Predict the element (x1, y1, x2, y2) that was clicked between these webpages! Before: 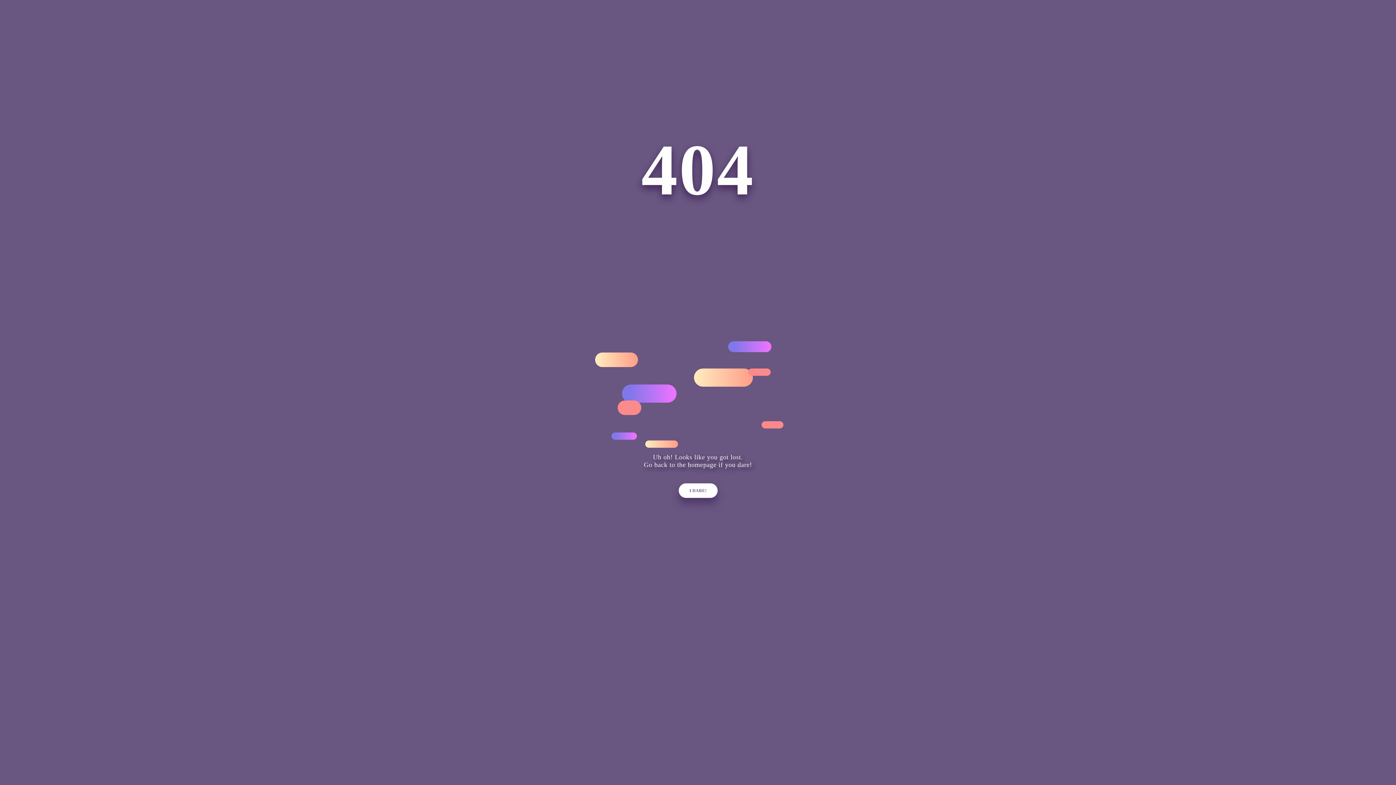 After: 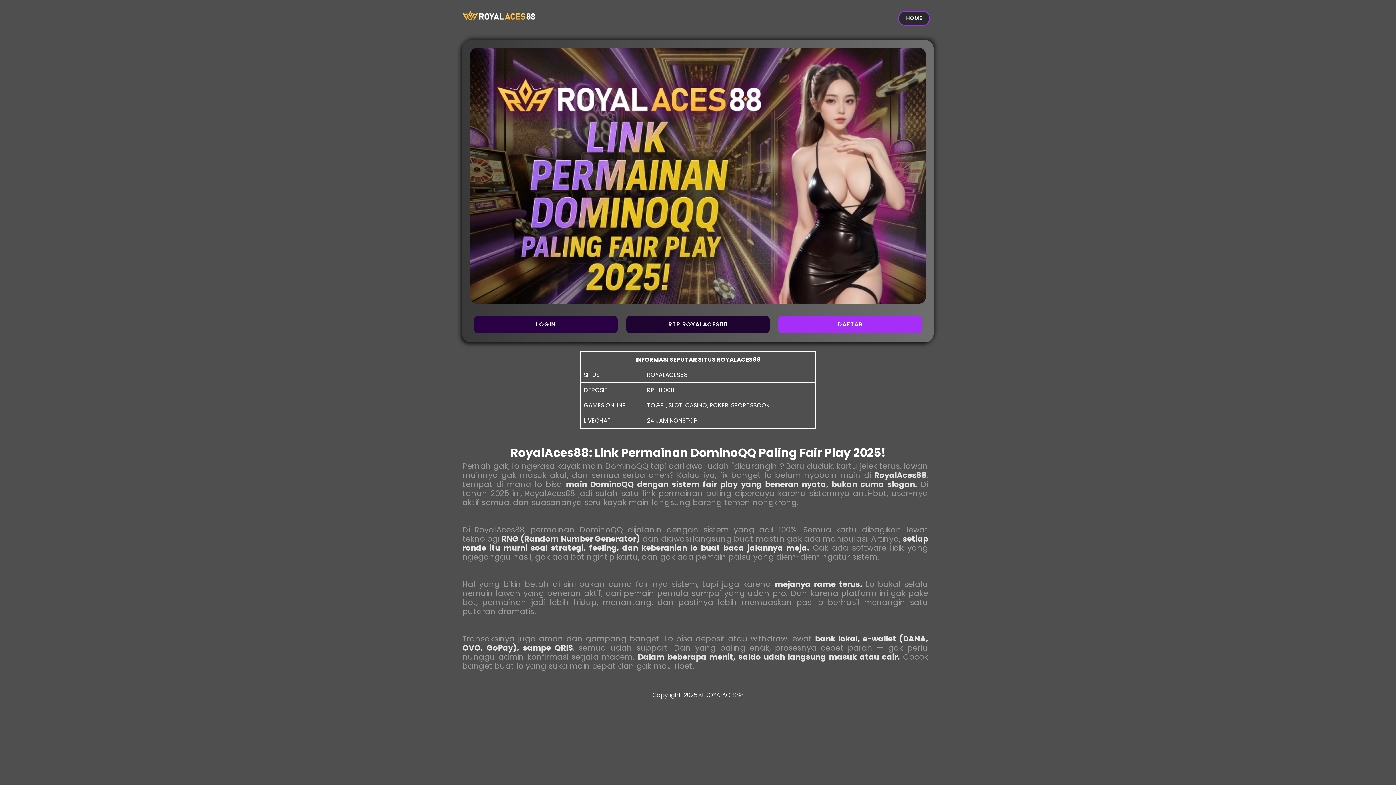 Action: bbox: (678, 483, 717, 498) label: I DARE!